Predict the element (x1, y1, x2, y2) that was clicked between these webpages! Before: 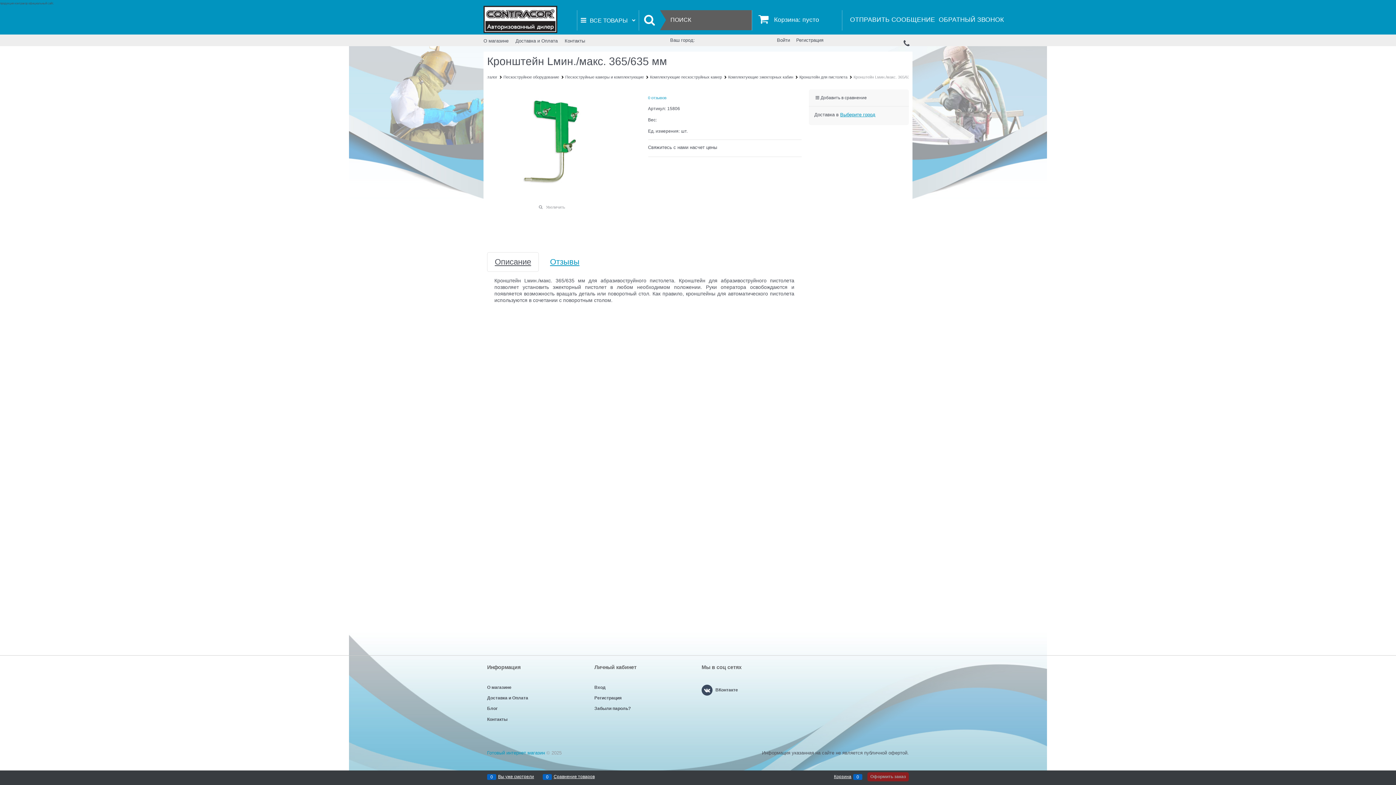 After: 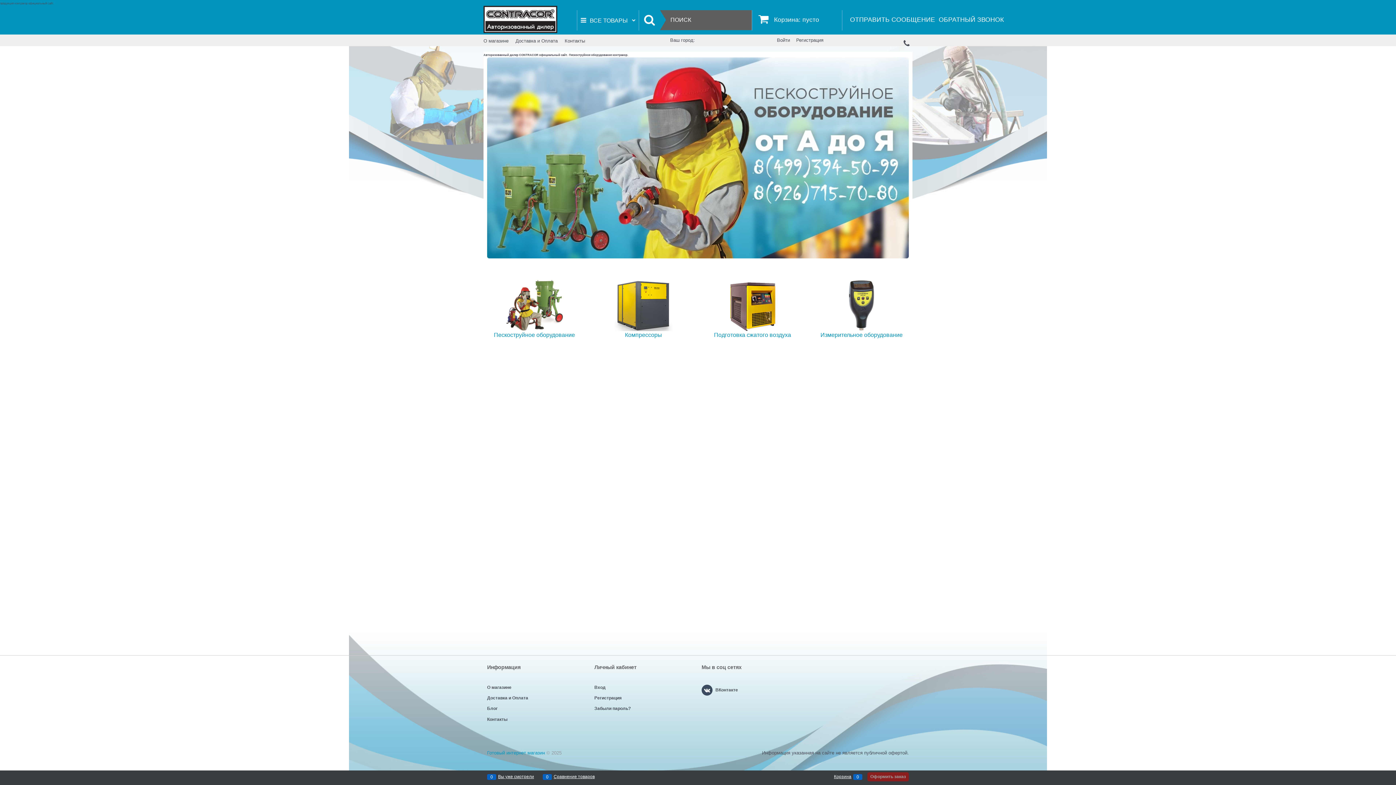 Action: bbox: (483, 5, 577, 34)